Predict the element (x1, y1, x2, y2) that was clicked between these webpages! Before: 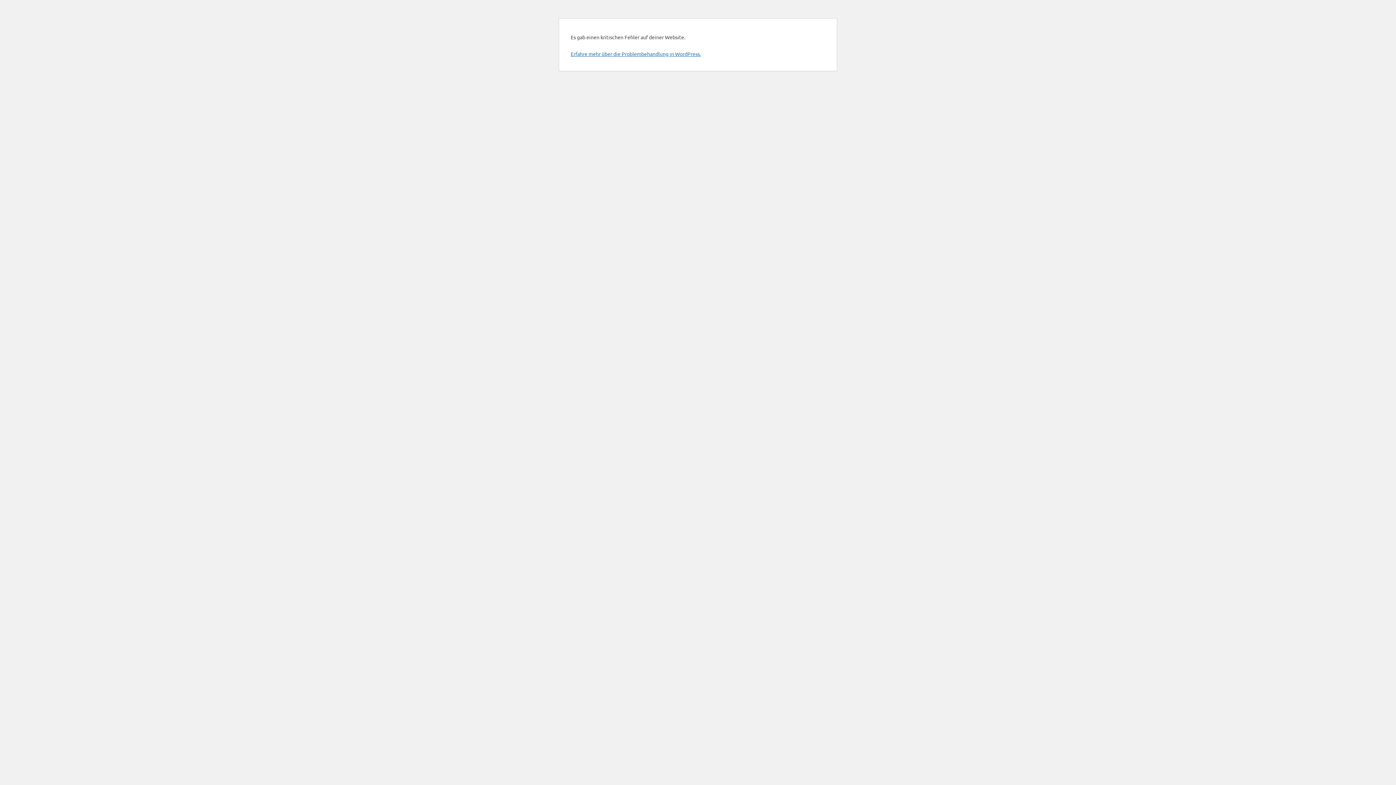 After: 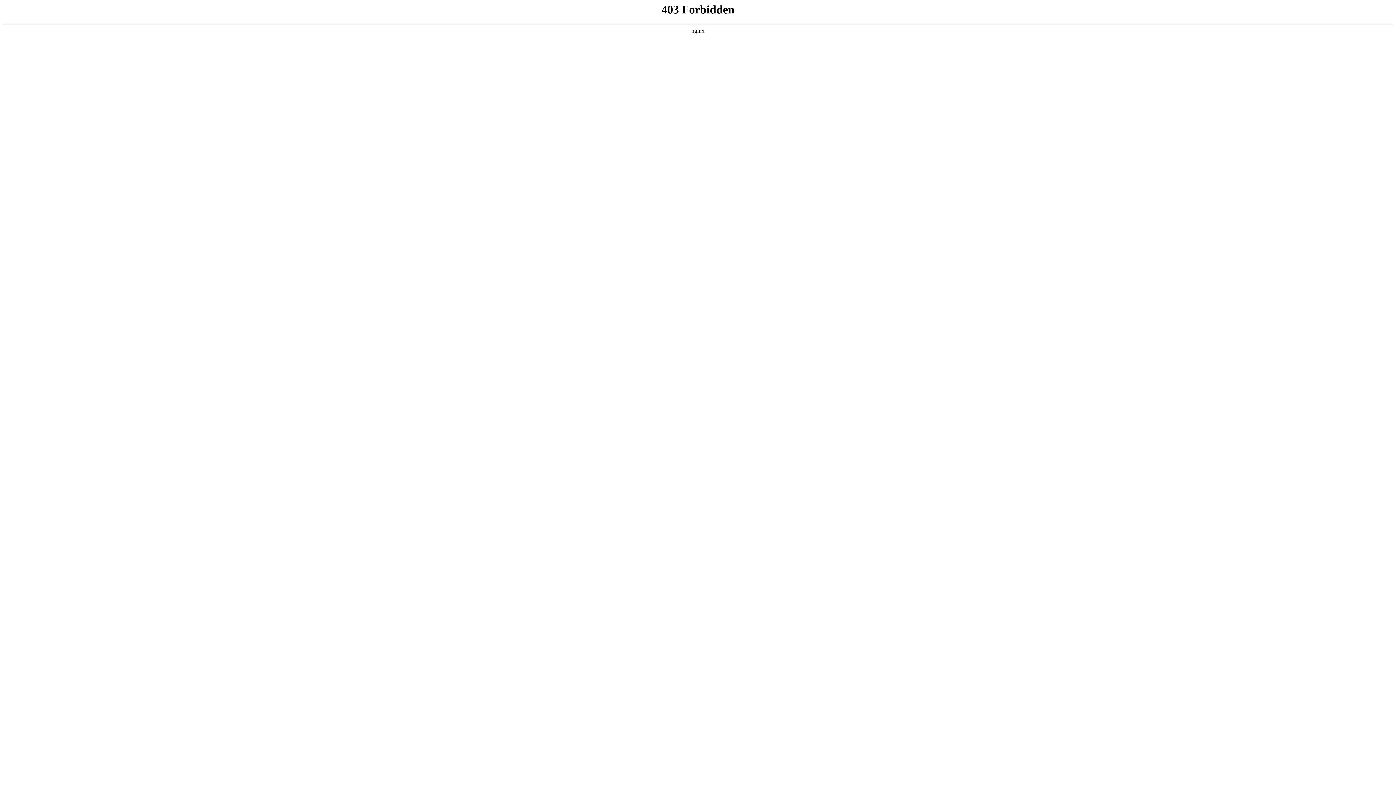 Action: label: Erfahre mehr über die Problembehandlung in WordPress. bbox: (570, 50, 701, 57)